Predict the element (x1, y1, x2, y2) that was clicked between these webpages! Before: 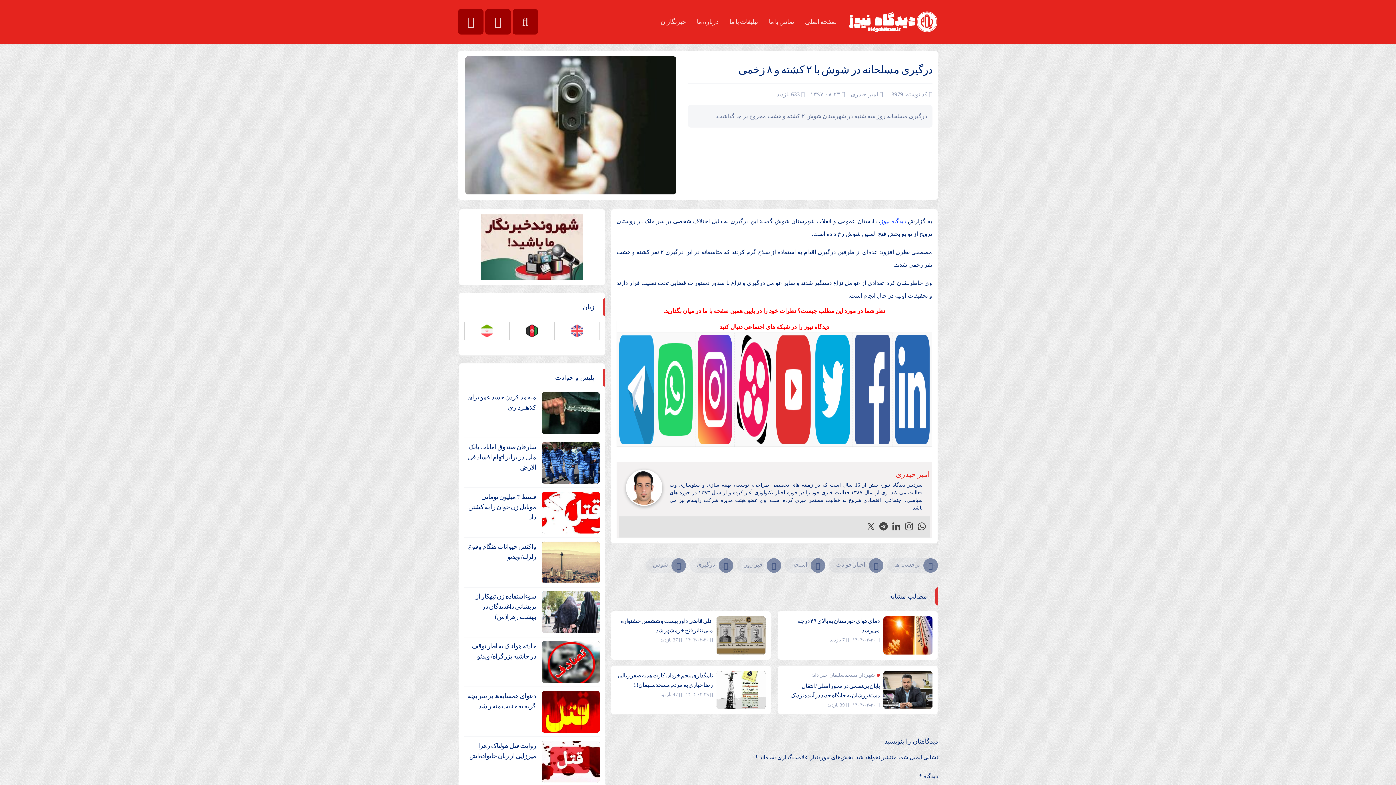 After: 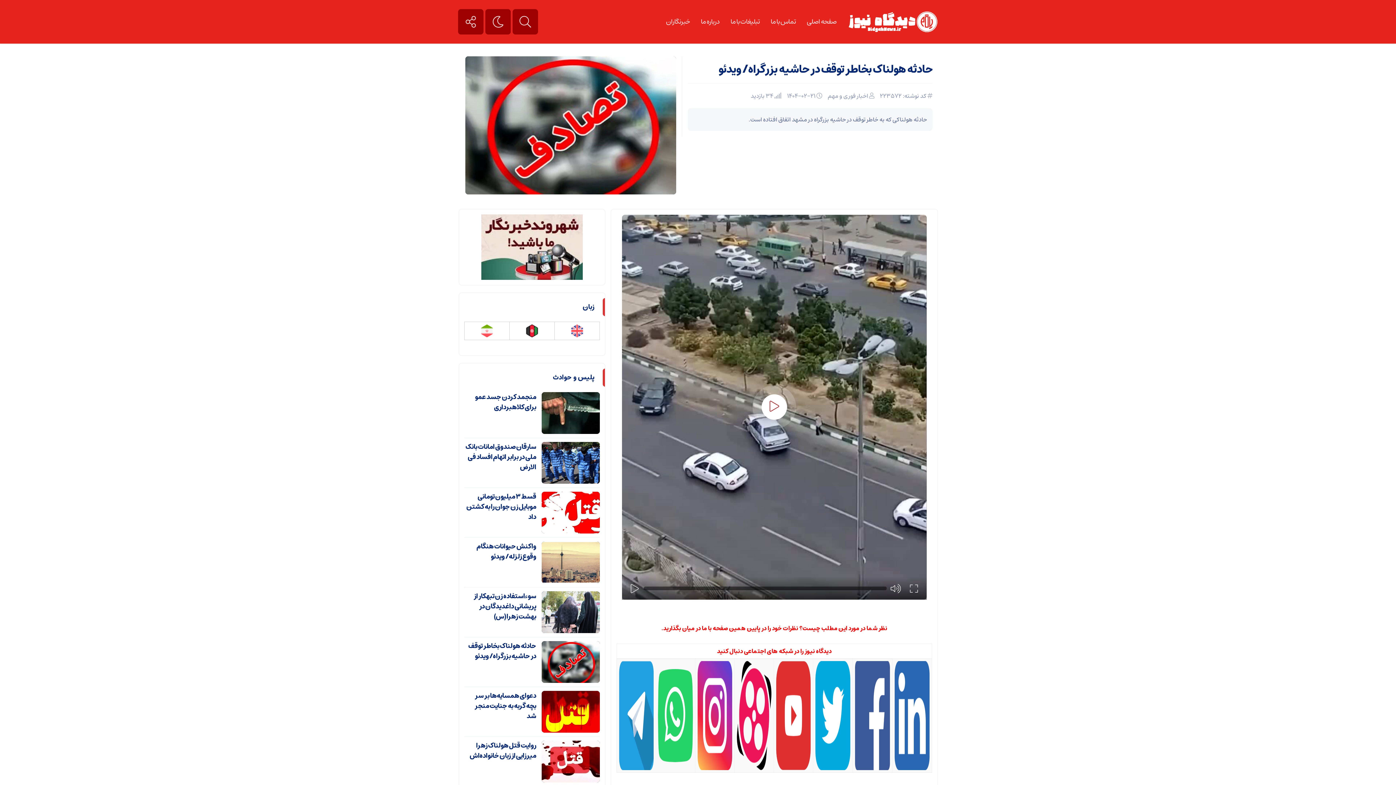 Action: bbox: (465, 641, 536, 661) label: حادثه هولناک بخاطر توقف در حاشیه بزرگراه/ ویدئو